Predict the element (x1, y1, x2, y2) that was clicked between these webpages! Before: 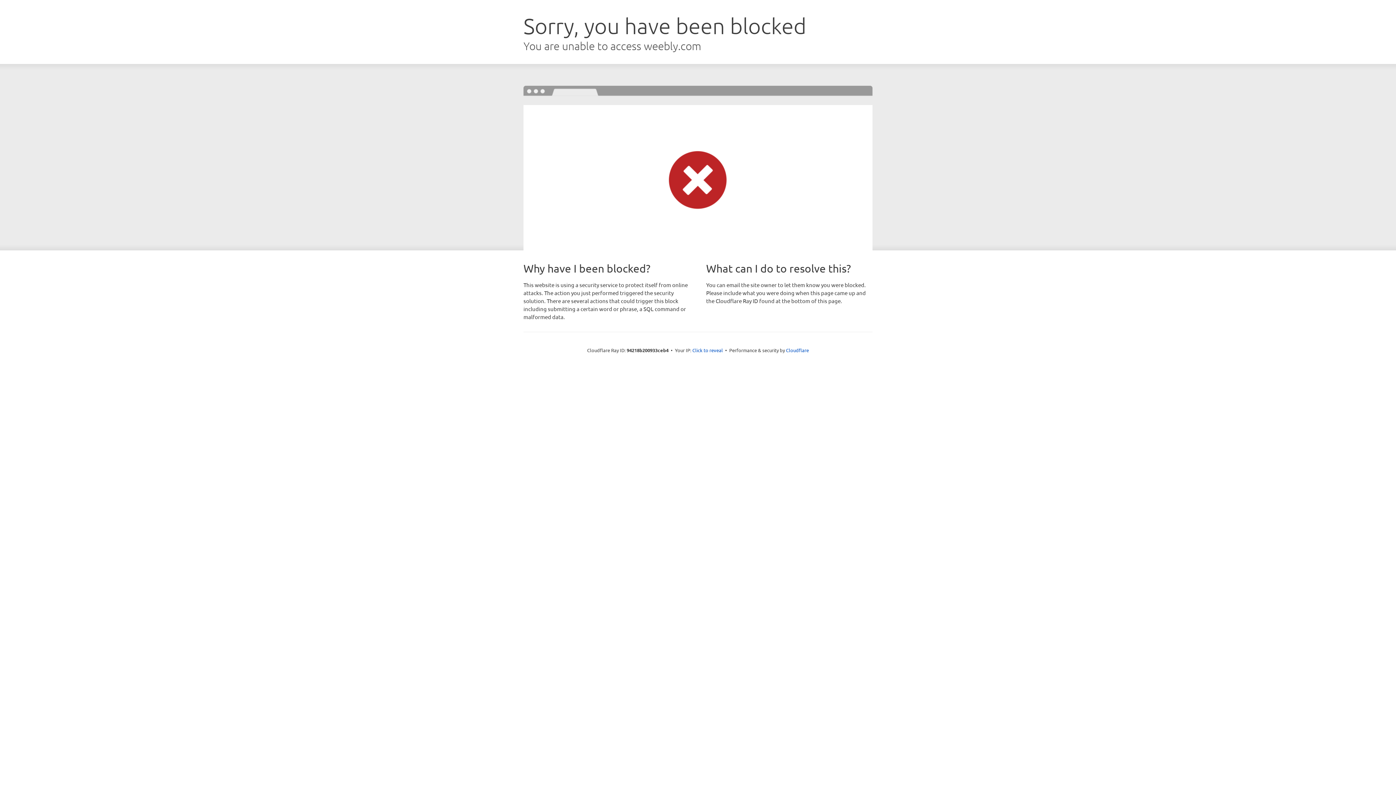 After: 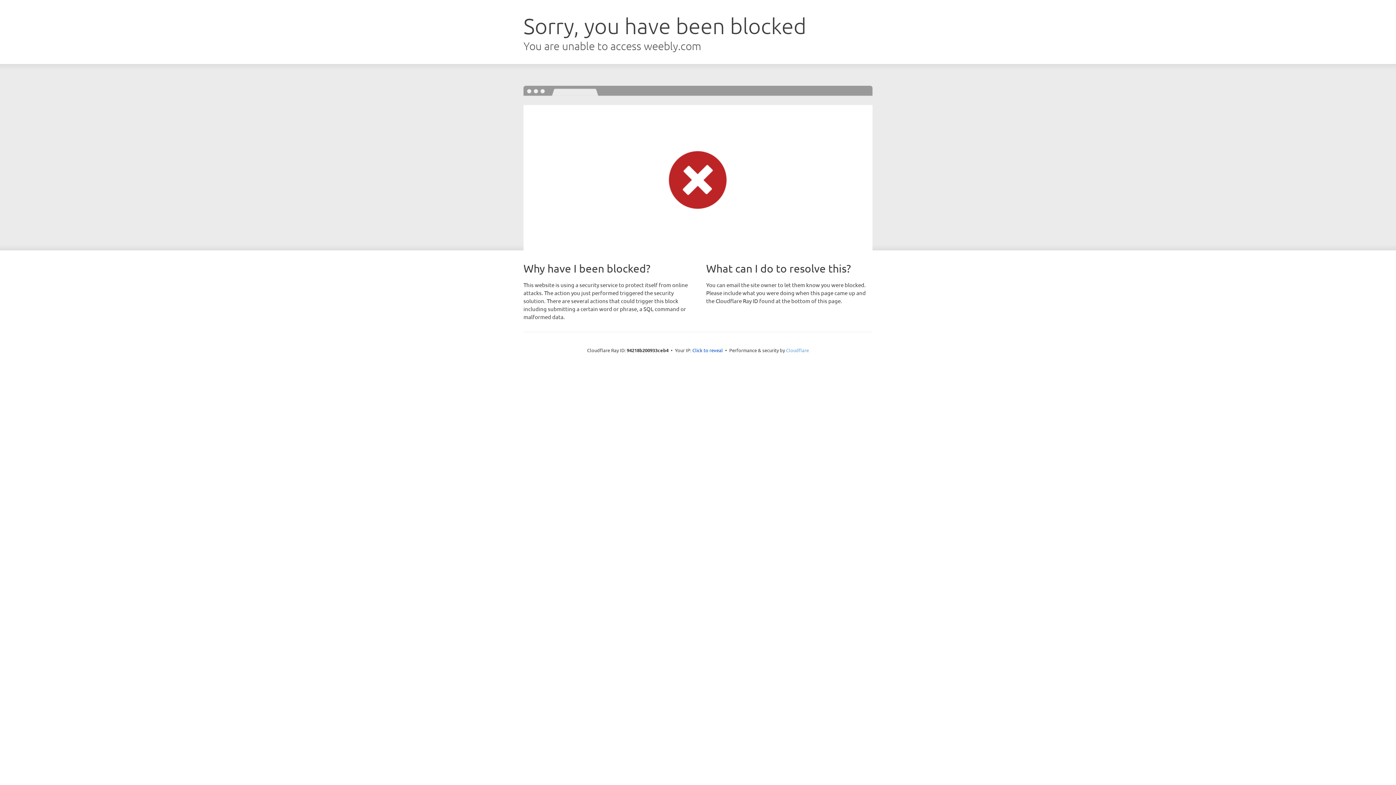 Action: bbox: (786, 347, 809, 353) label: Cloudflare